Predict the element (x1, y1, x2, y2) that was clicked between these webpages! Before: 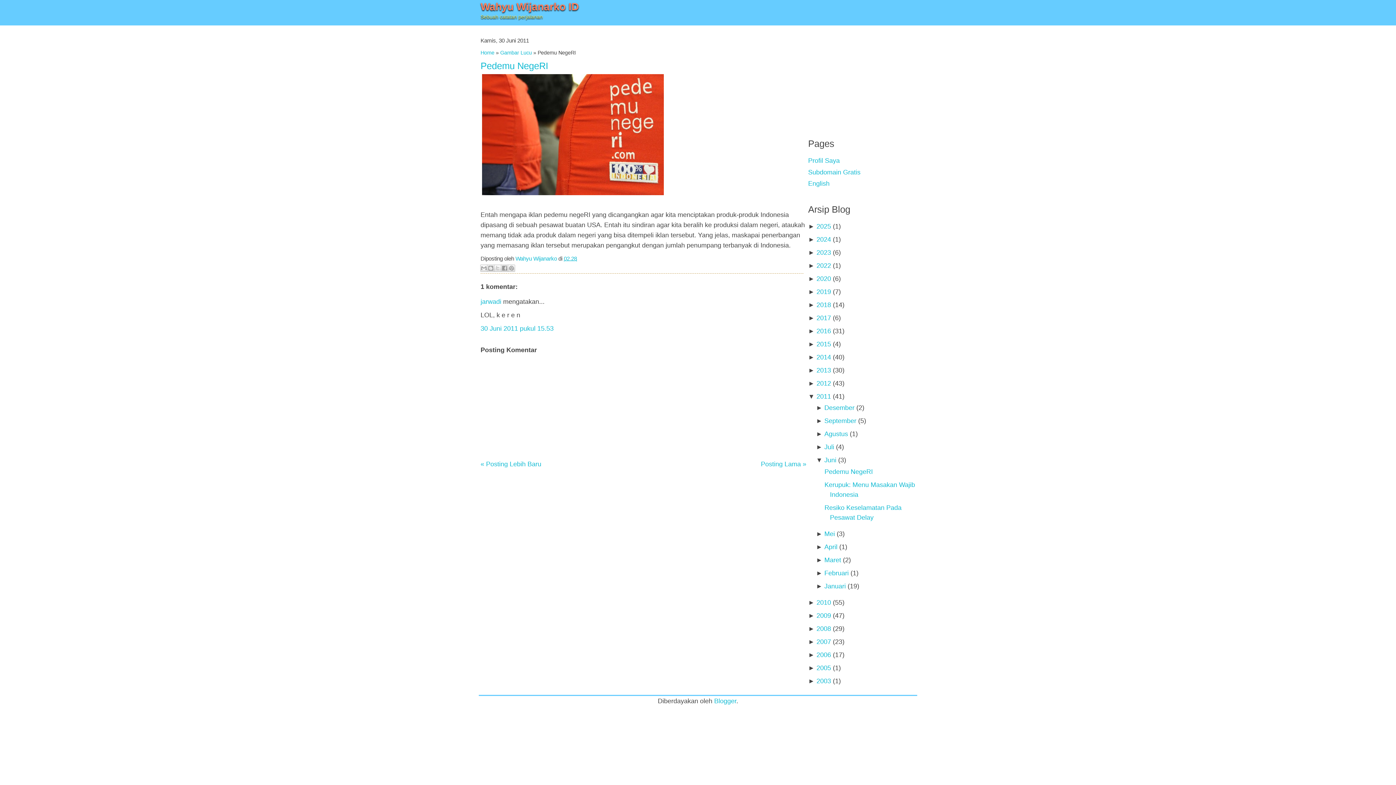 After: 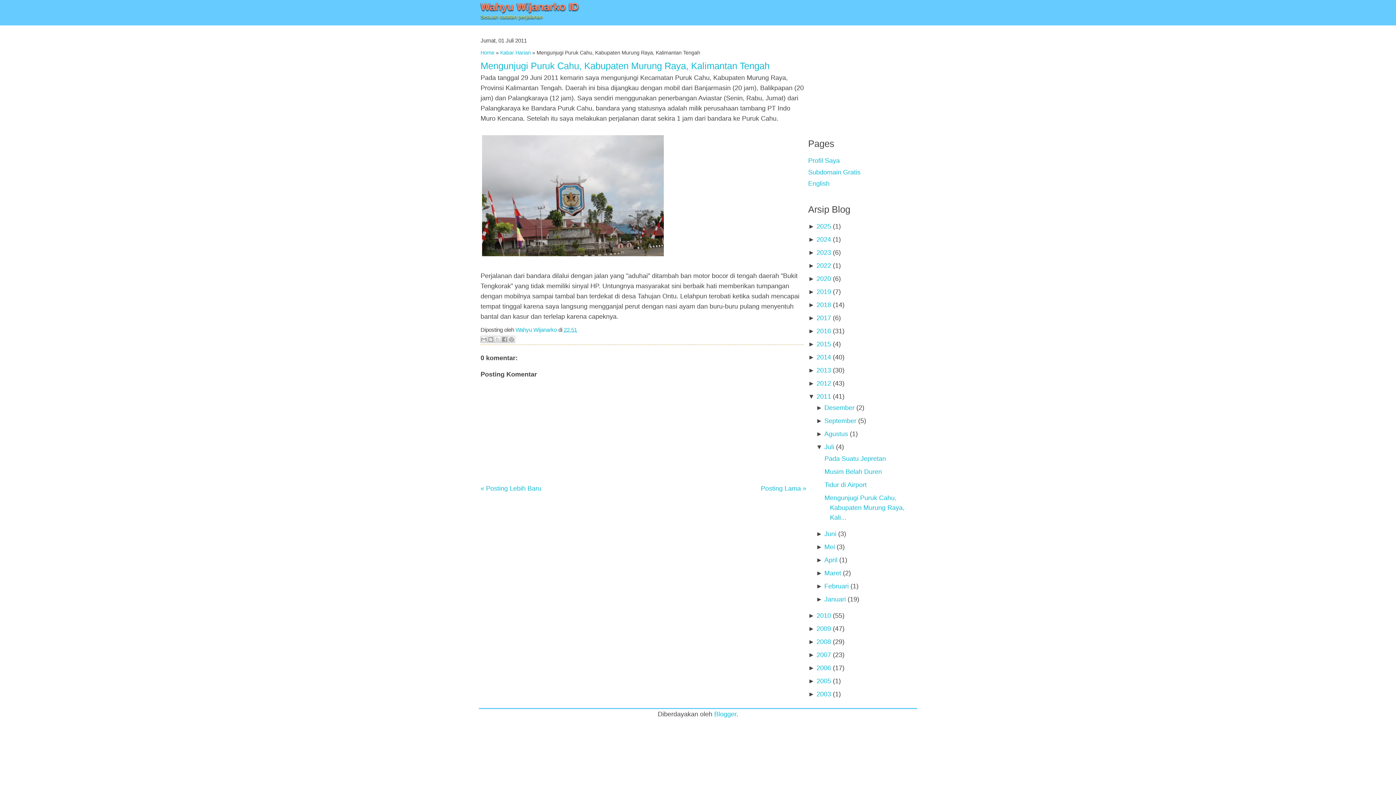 Action: label: « Posting Lebih Baru bbox: (480, 460, 541, 468)